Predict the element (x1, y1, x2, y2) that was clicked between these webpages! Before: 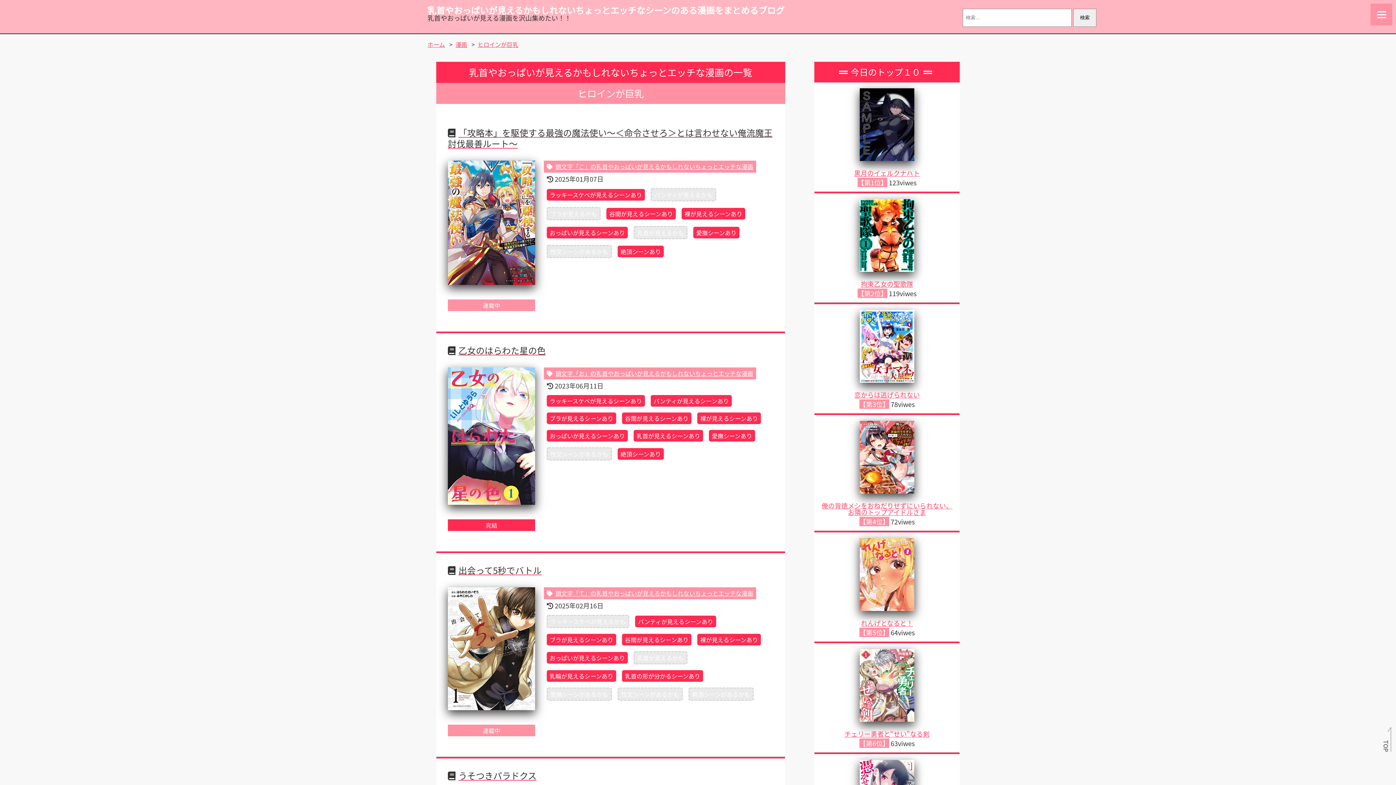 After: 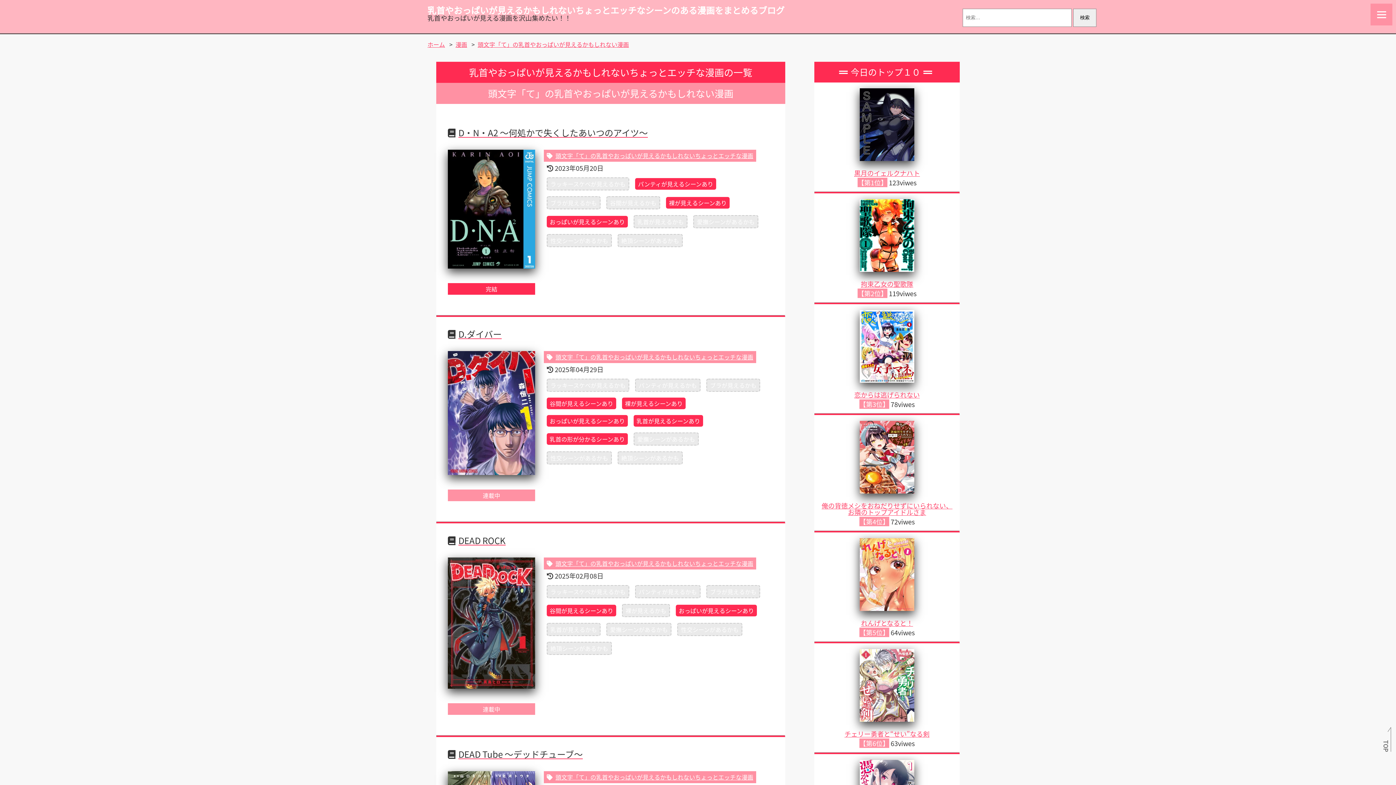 Action: label: 頭文字「て」の乳首やおっぱいが見えるかもしれないちょっとエッチな漫画 bbox: (544, 587, 756, 599)